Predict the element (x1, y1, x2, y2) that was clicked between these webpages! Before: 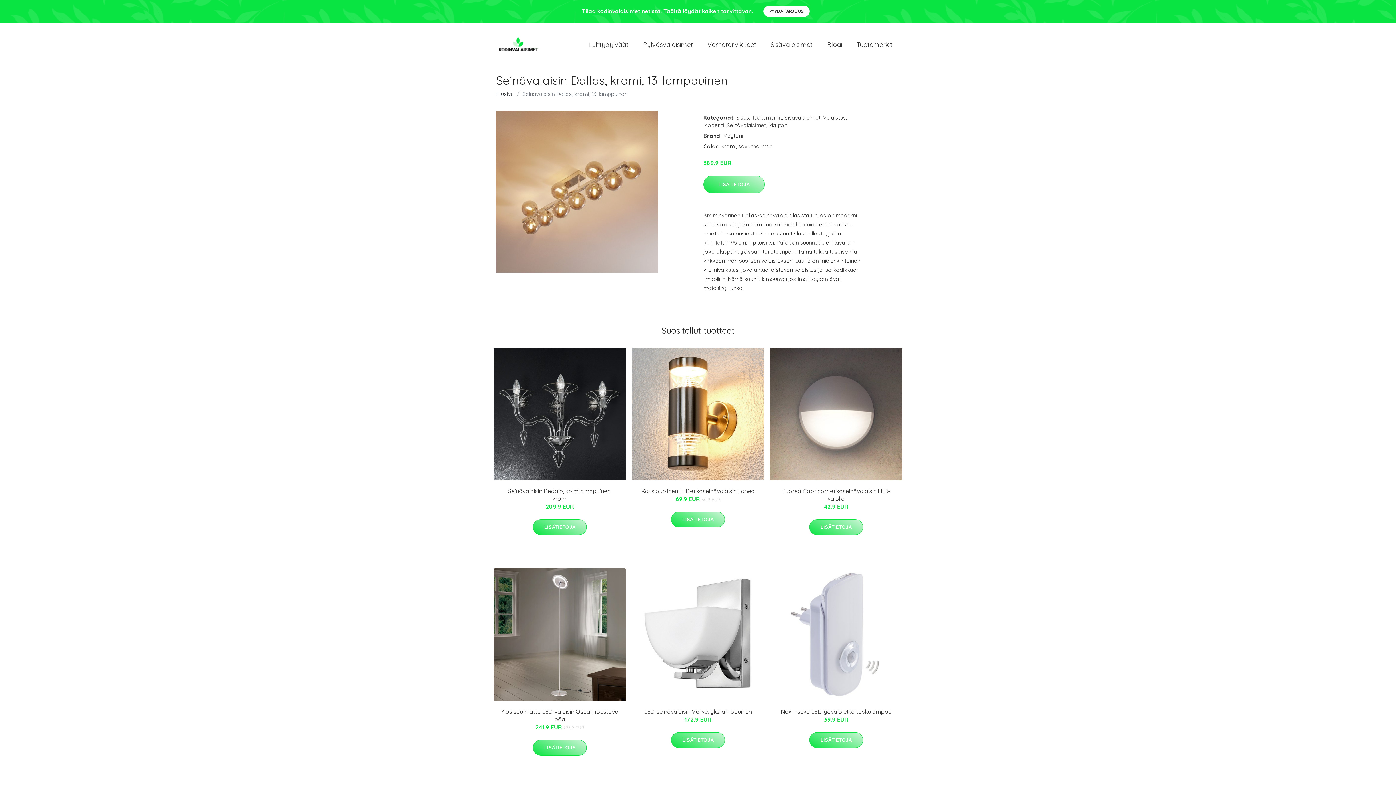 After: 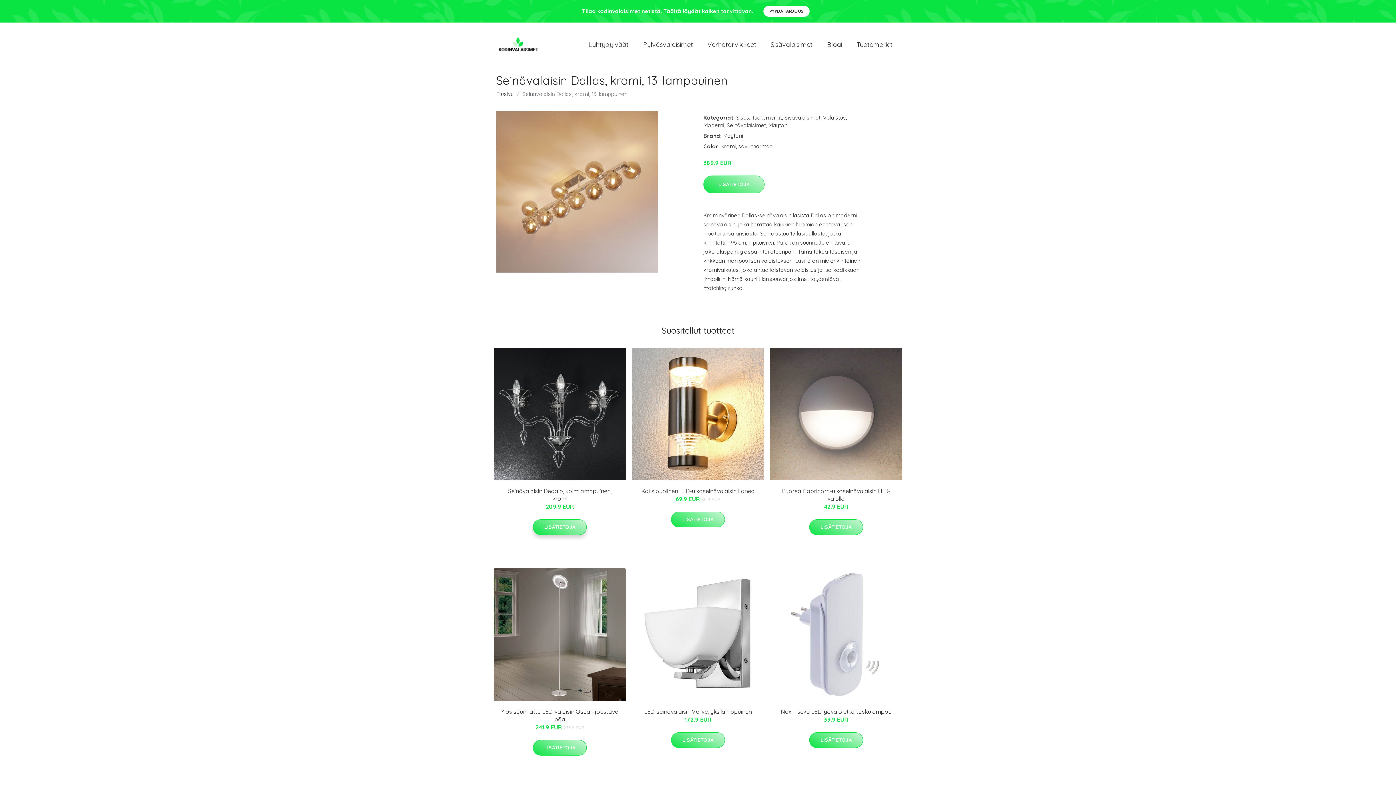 Action: label: LISÄTIETOJA bbox: (533, 519, 586, 535)